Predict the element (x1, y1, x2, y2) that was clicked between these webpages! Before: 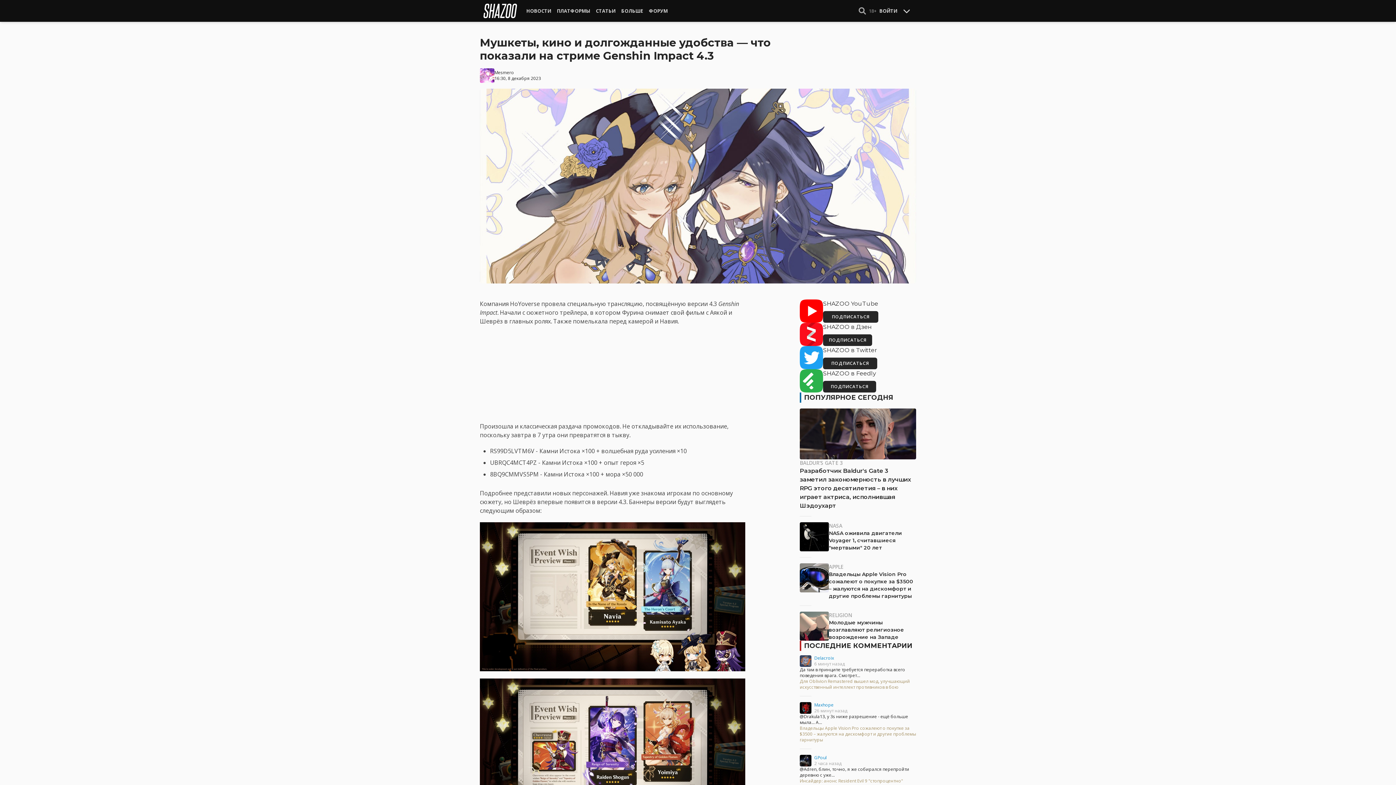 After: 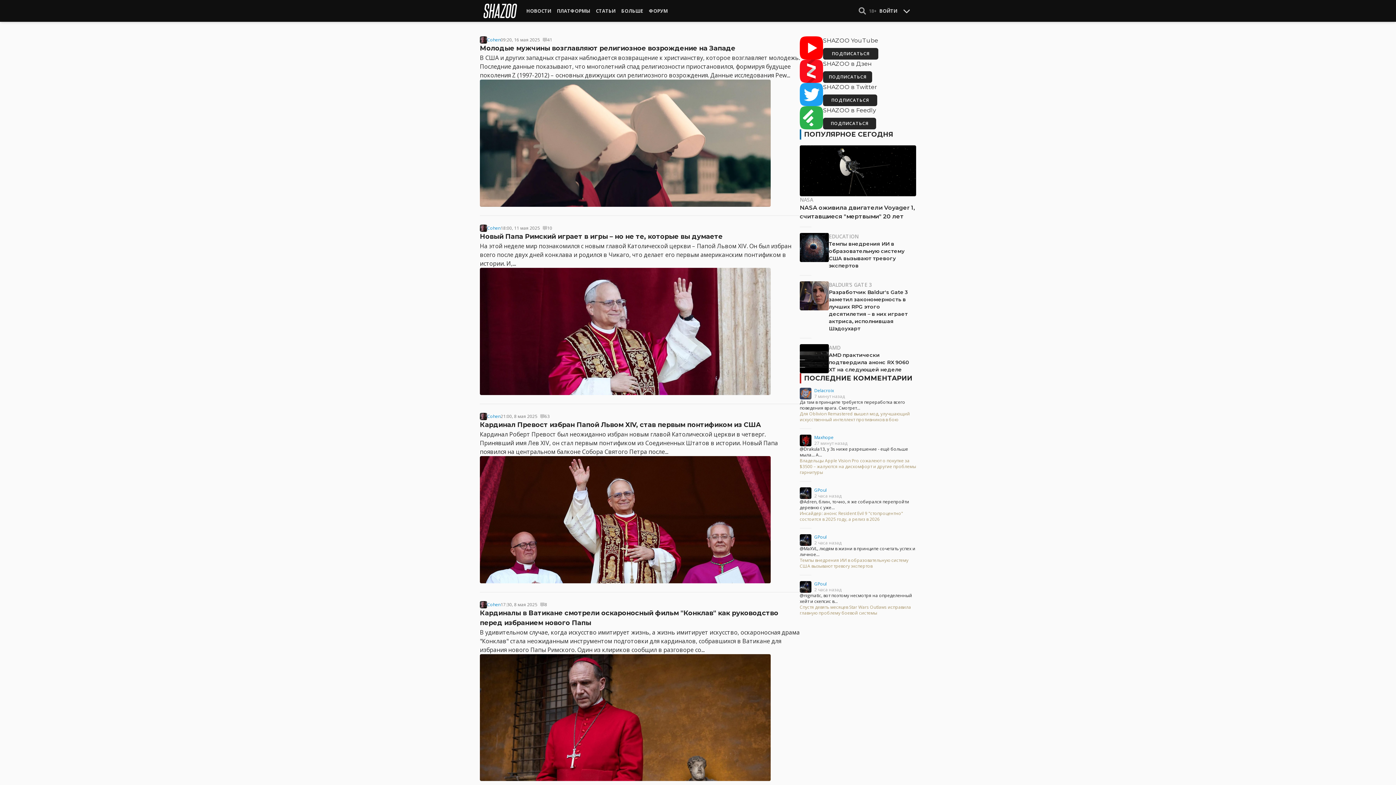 Action: bbox: (829, 611, 916, 619) label: RELIGION